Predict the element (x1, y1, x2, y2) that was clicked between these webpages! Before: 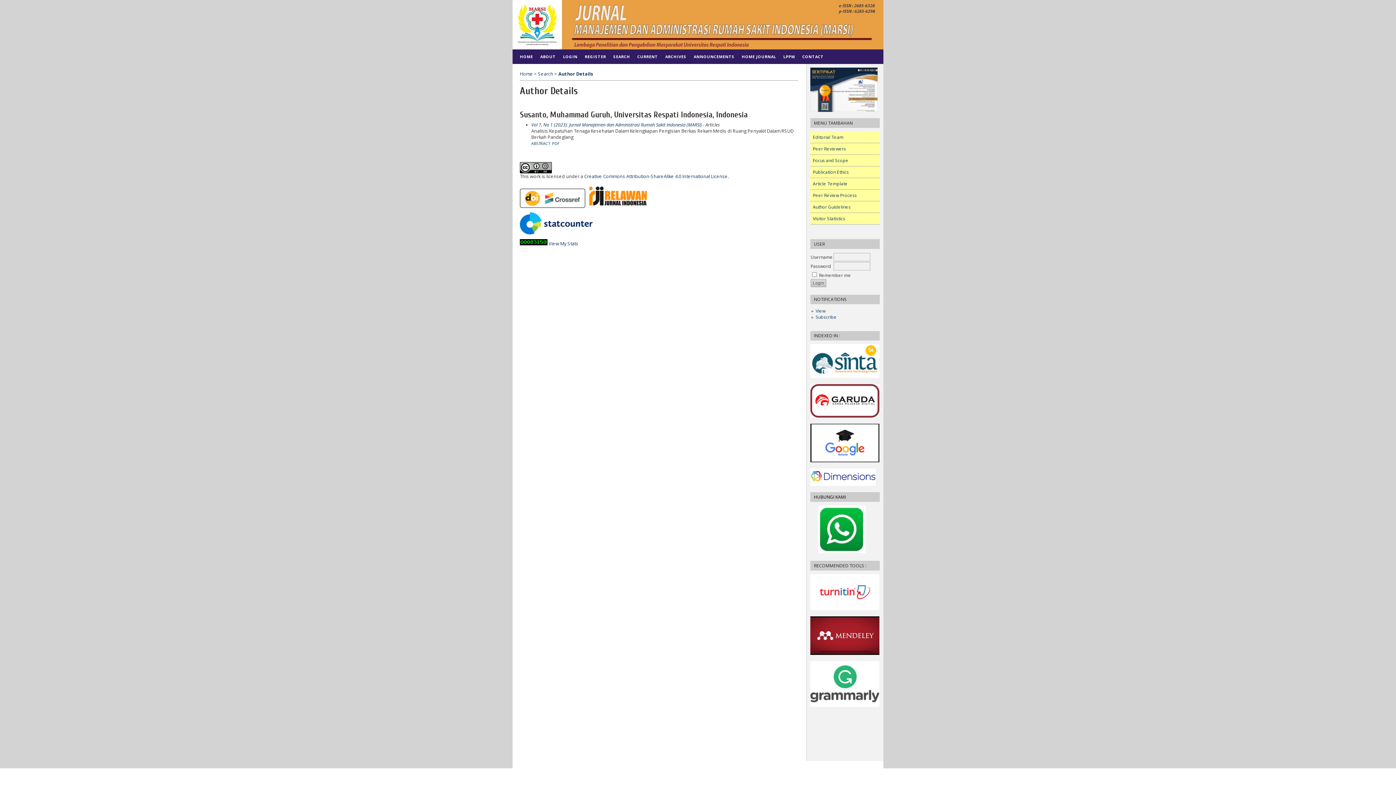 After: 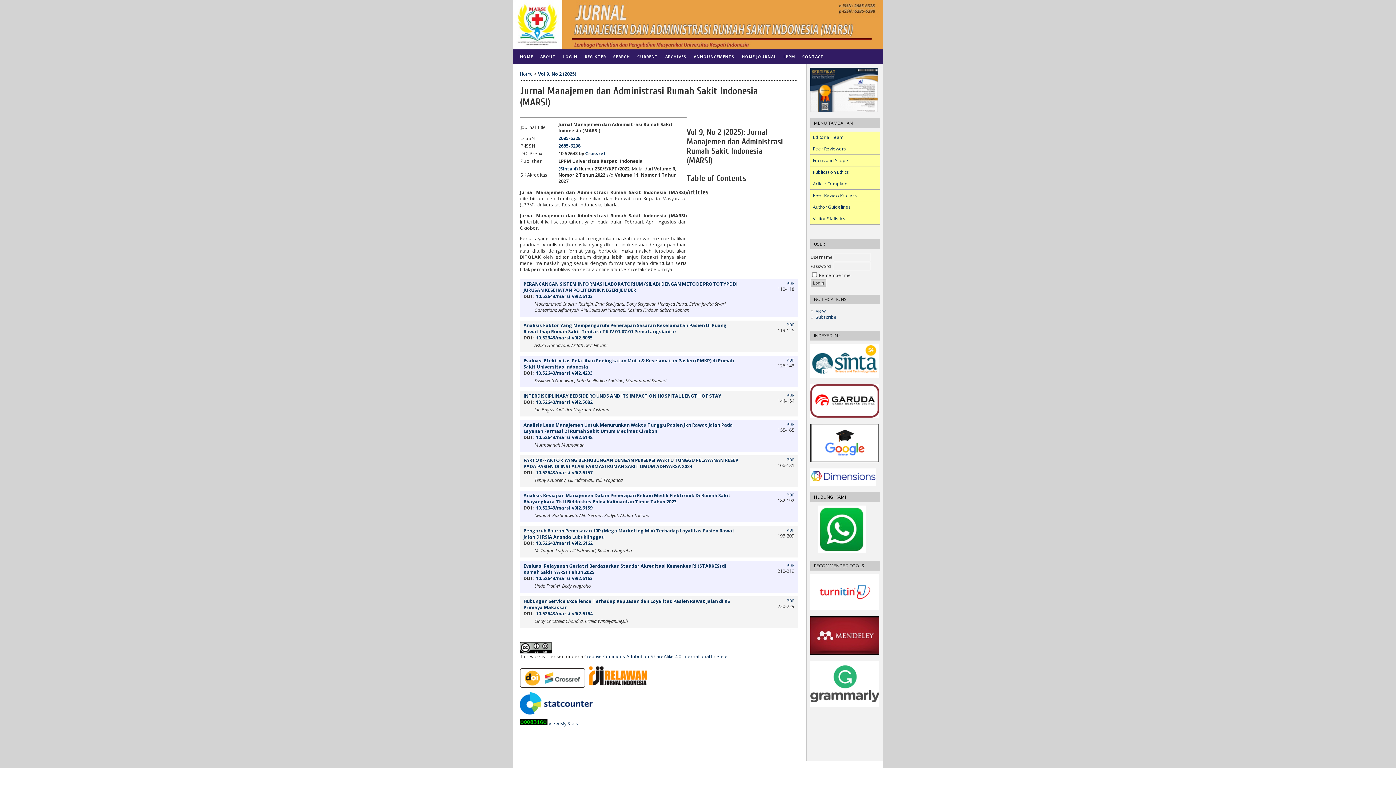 Action: bbox: (520, 70, 533, 77) label: Home